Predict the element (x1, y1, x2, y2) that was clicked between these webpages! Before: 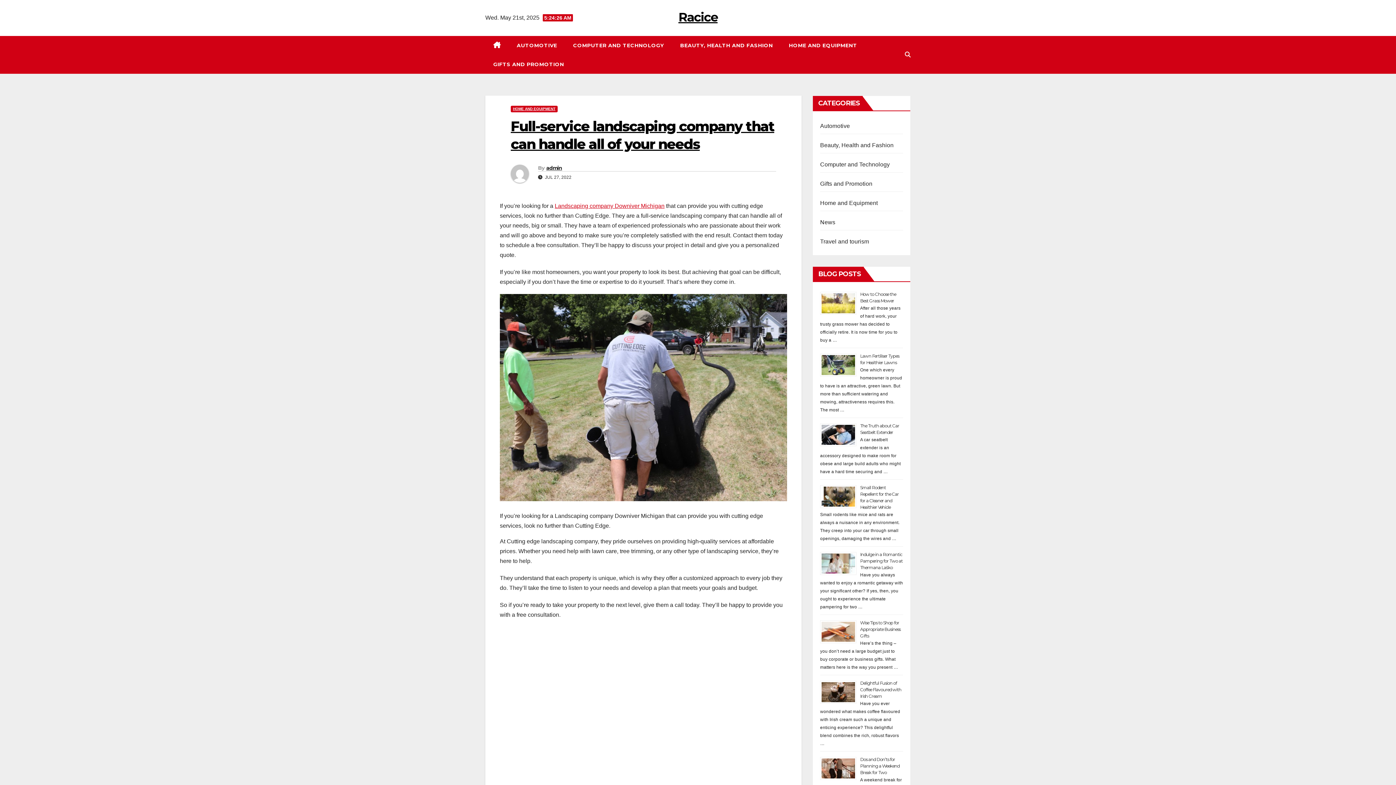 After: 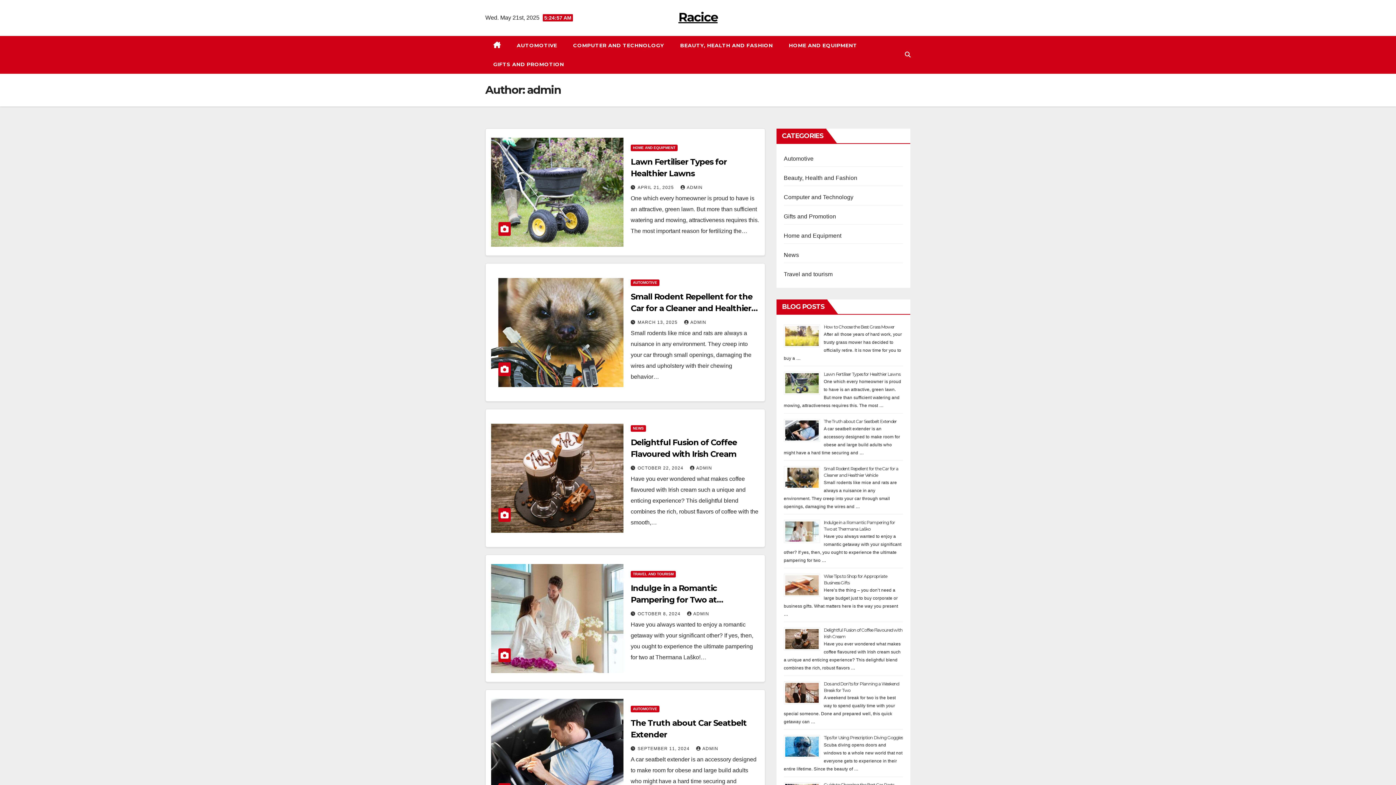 Action: bbox: (510, 164, 538, 183)